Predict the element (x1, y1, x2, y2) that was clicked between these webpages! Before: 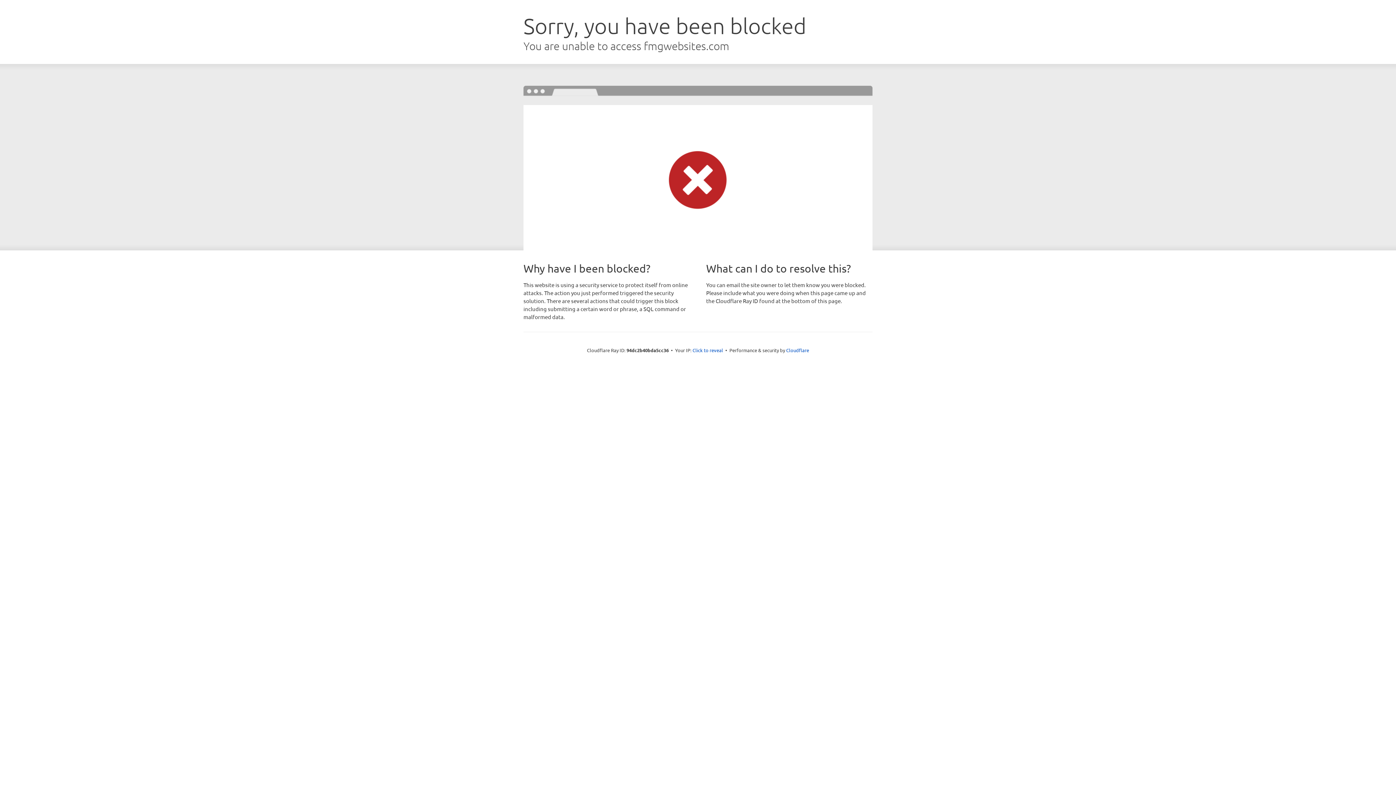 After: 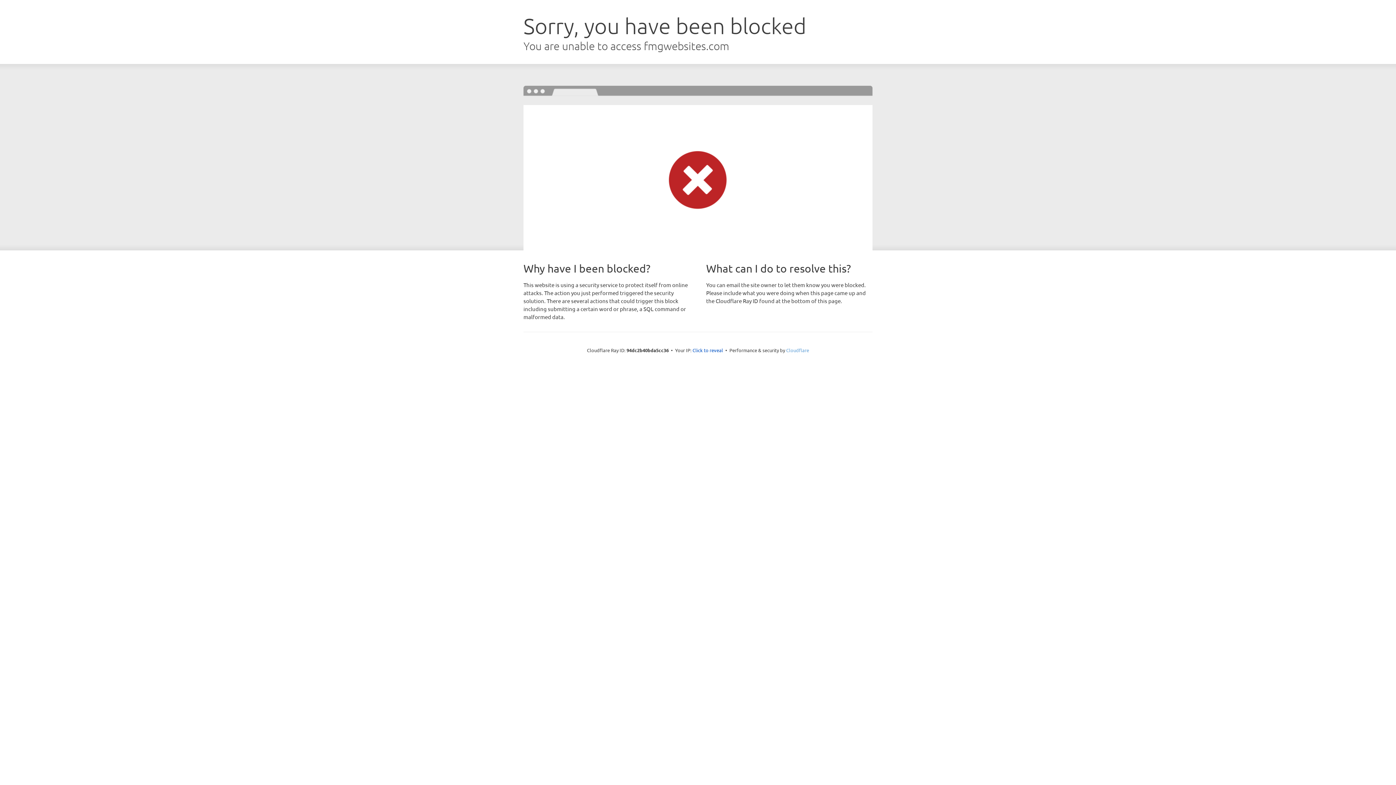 Action: bbox: (786, 347, 809, 353) label: Cloudflare